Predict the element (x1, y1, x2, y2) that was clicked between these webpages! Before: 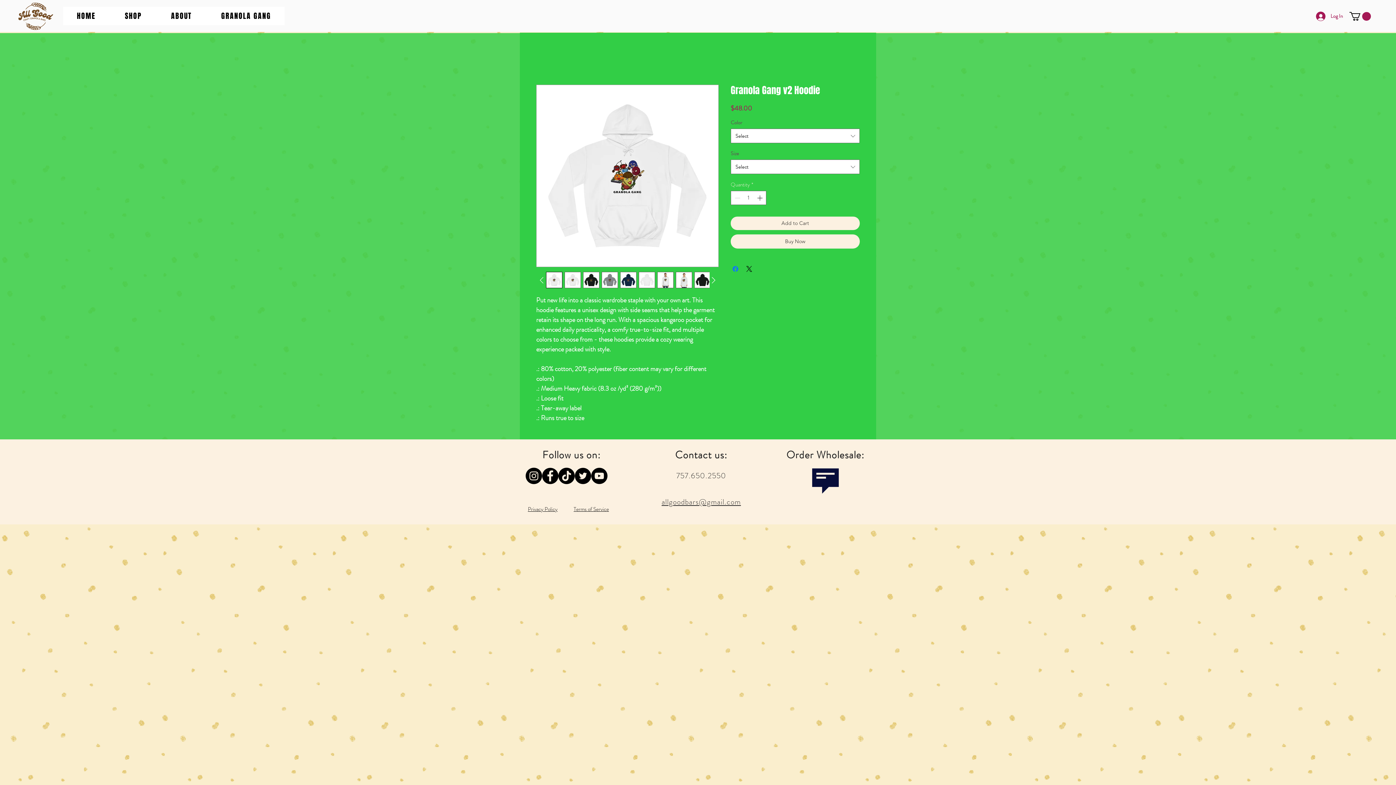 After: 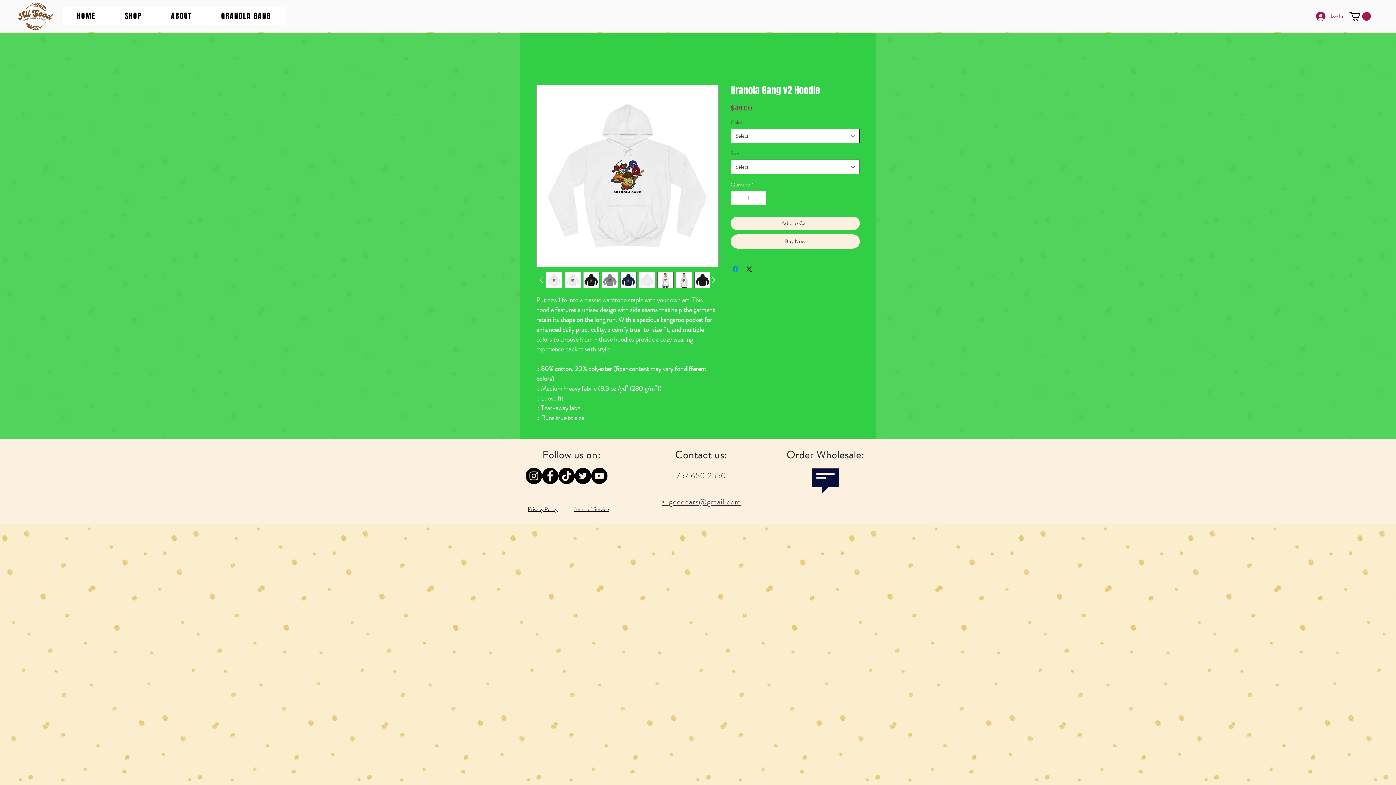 Action: label: Select bbox: (730, 128, 860, 143)